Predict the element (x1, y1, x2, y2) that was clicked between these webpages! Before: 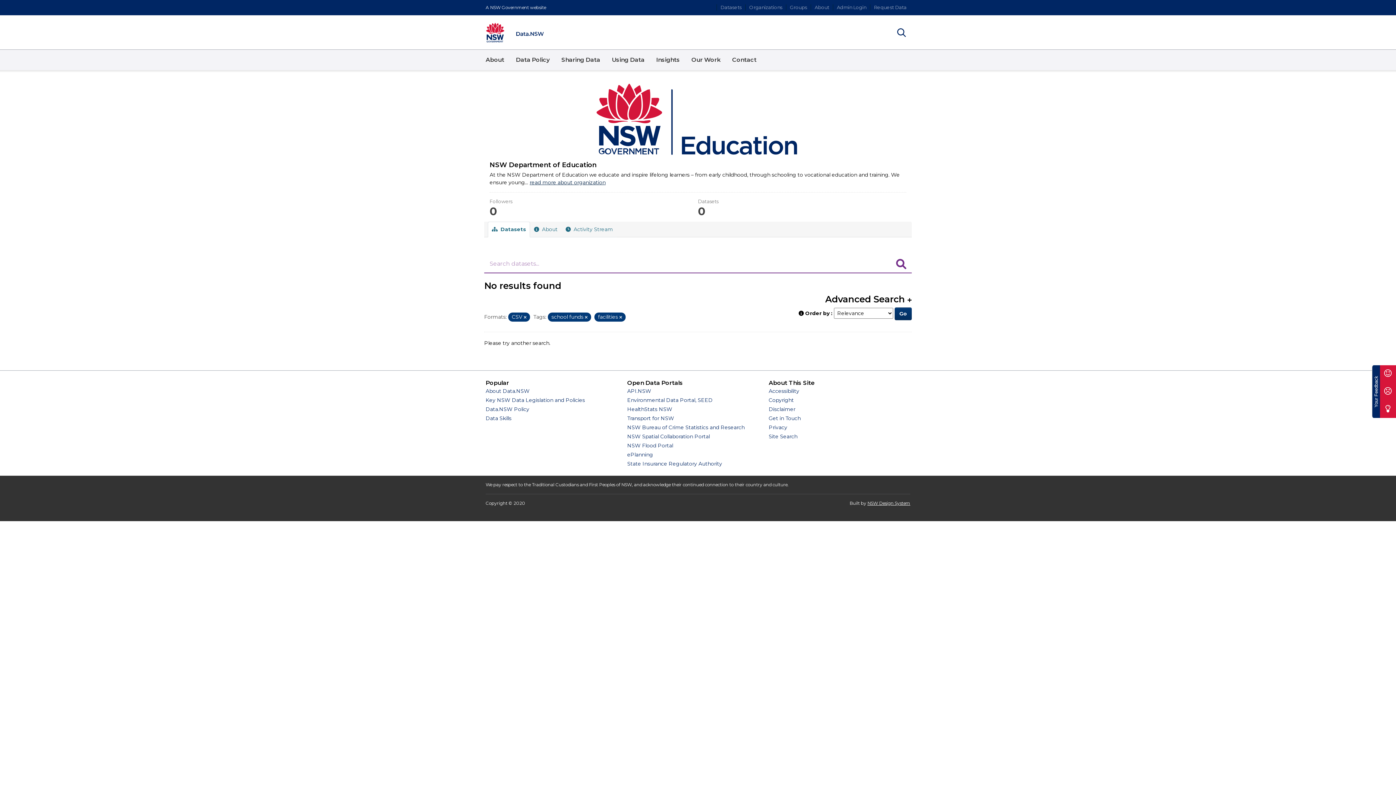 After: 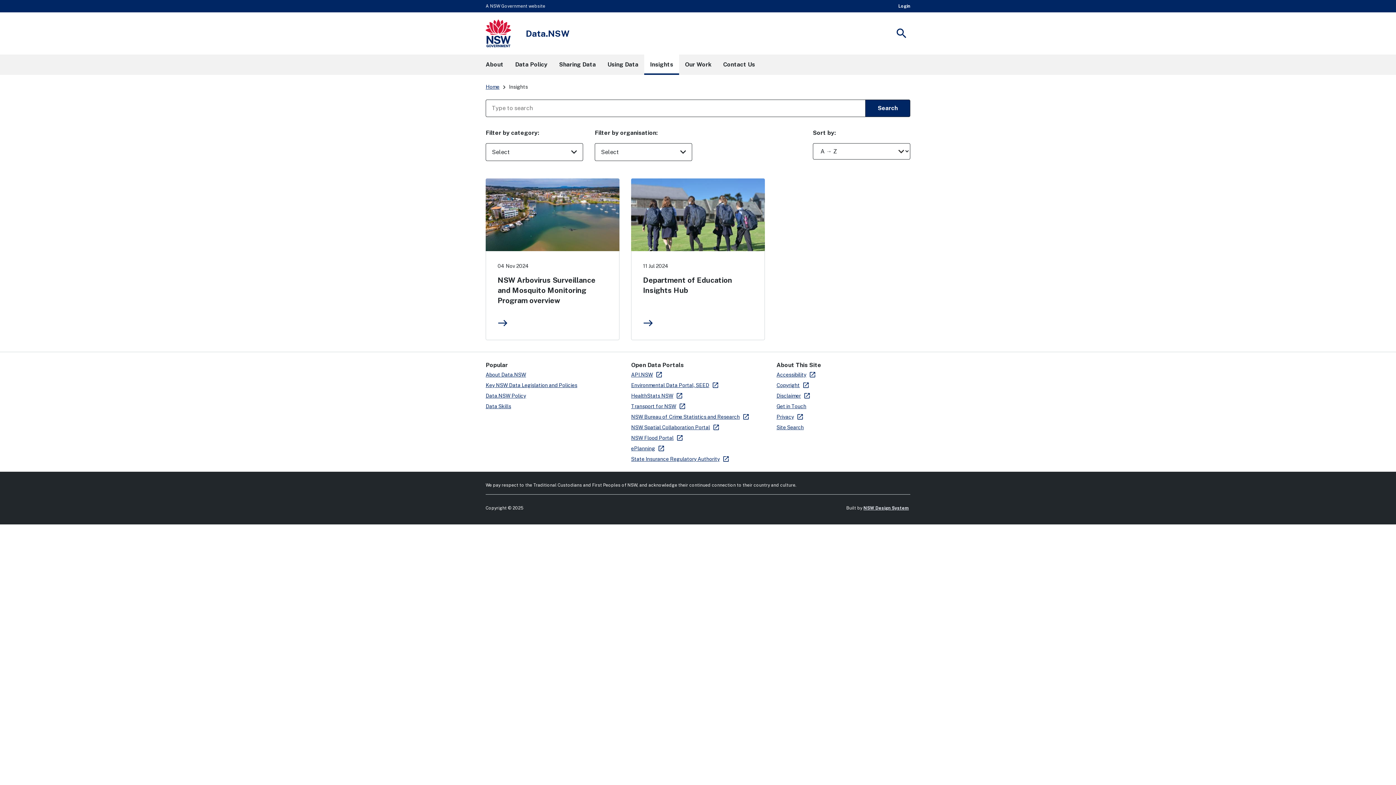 Action: bbox: (650, 49, 685, 70) label: Insights